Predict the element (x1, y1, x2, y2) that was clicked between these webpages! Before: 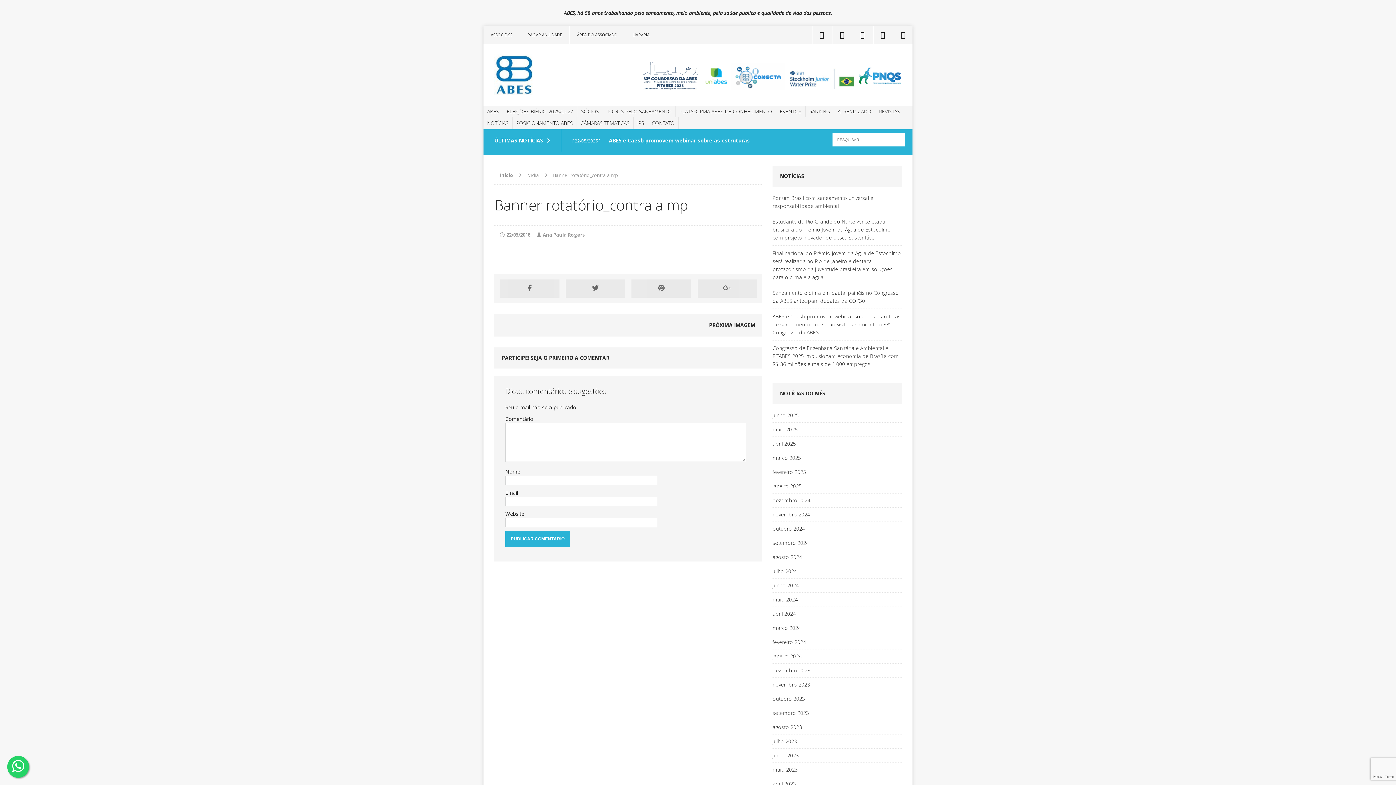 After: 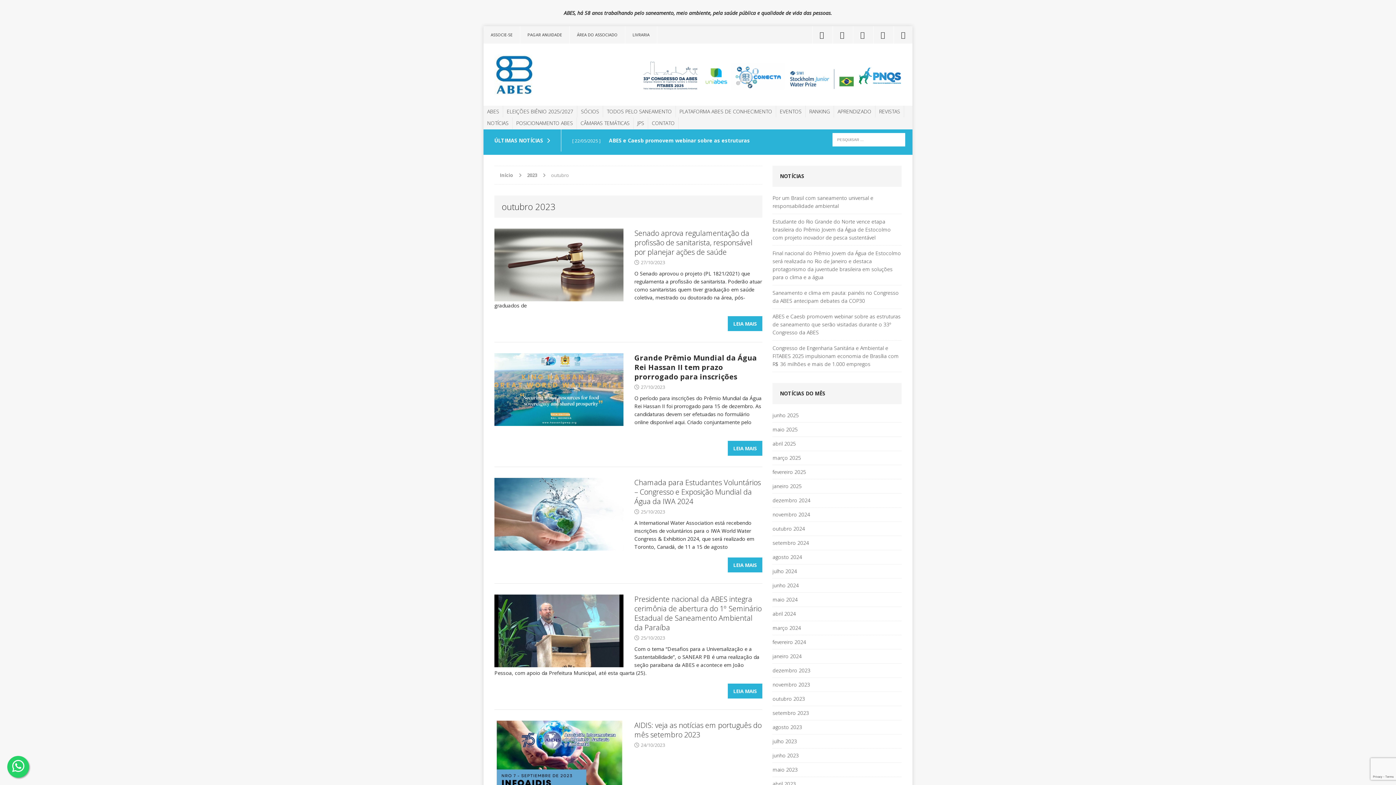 Action: bbox: (772, 692, 901, 706) label: outubro 2023